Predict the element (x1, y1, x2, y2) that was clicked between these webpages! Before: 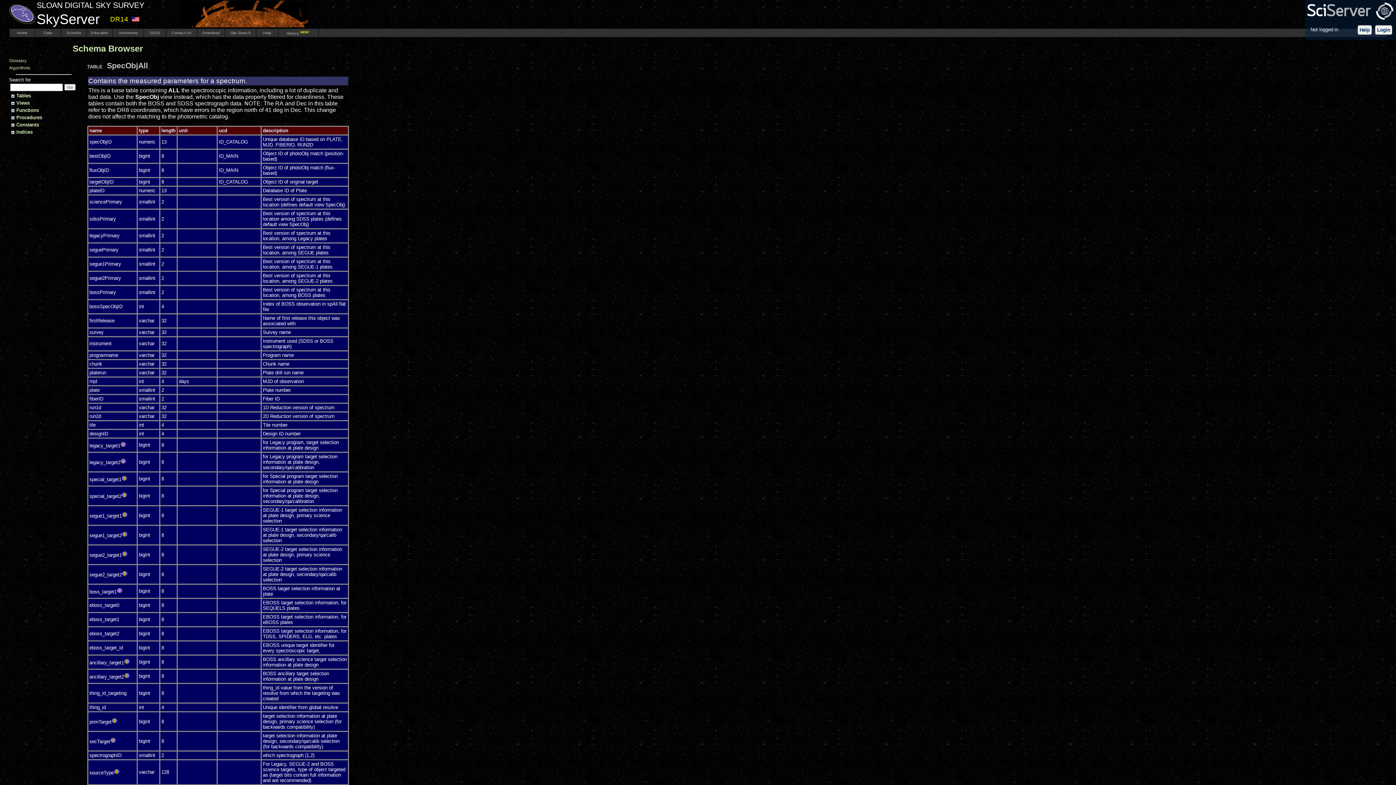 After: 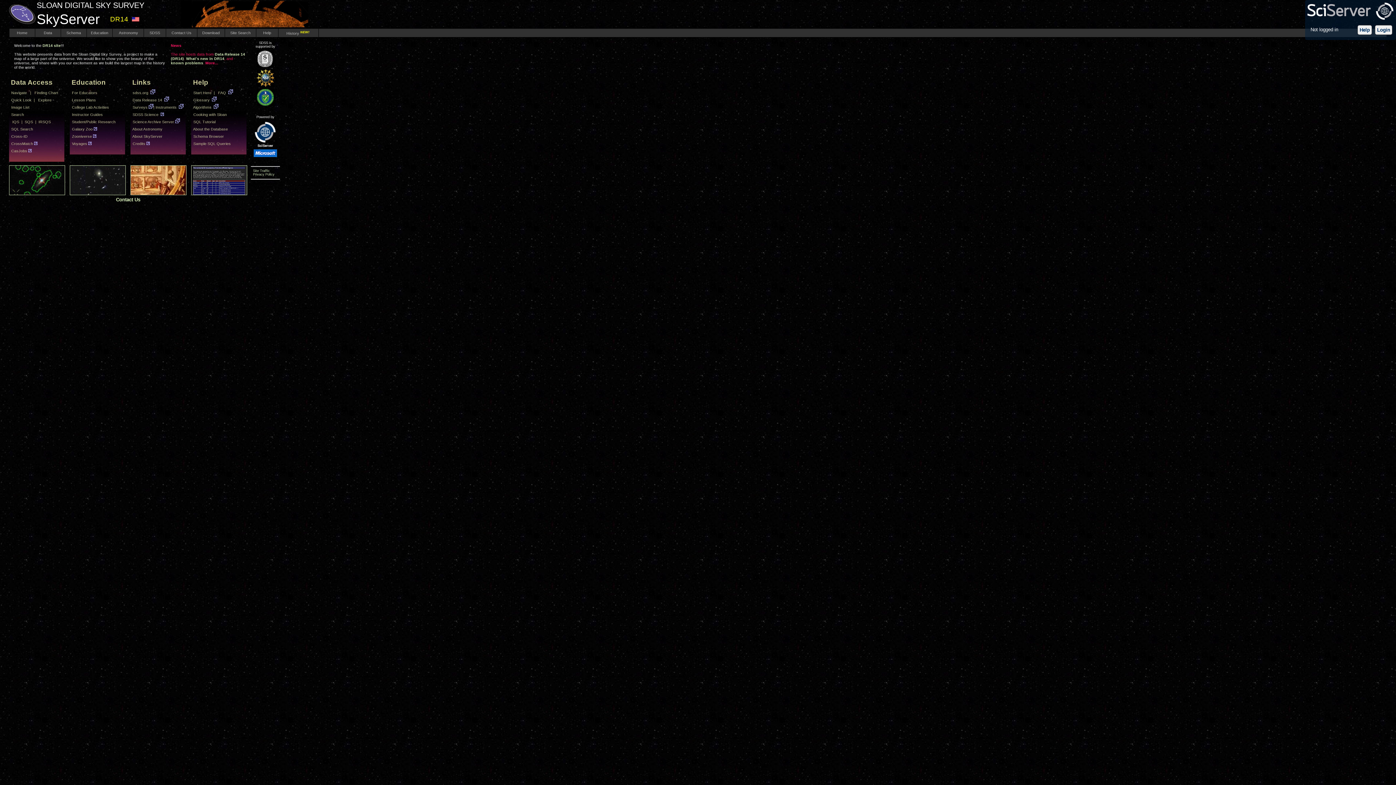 Action: bbox: (14, 30, 29, 34) label:   Home  